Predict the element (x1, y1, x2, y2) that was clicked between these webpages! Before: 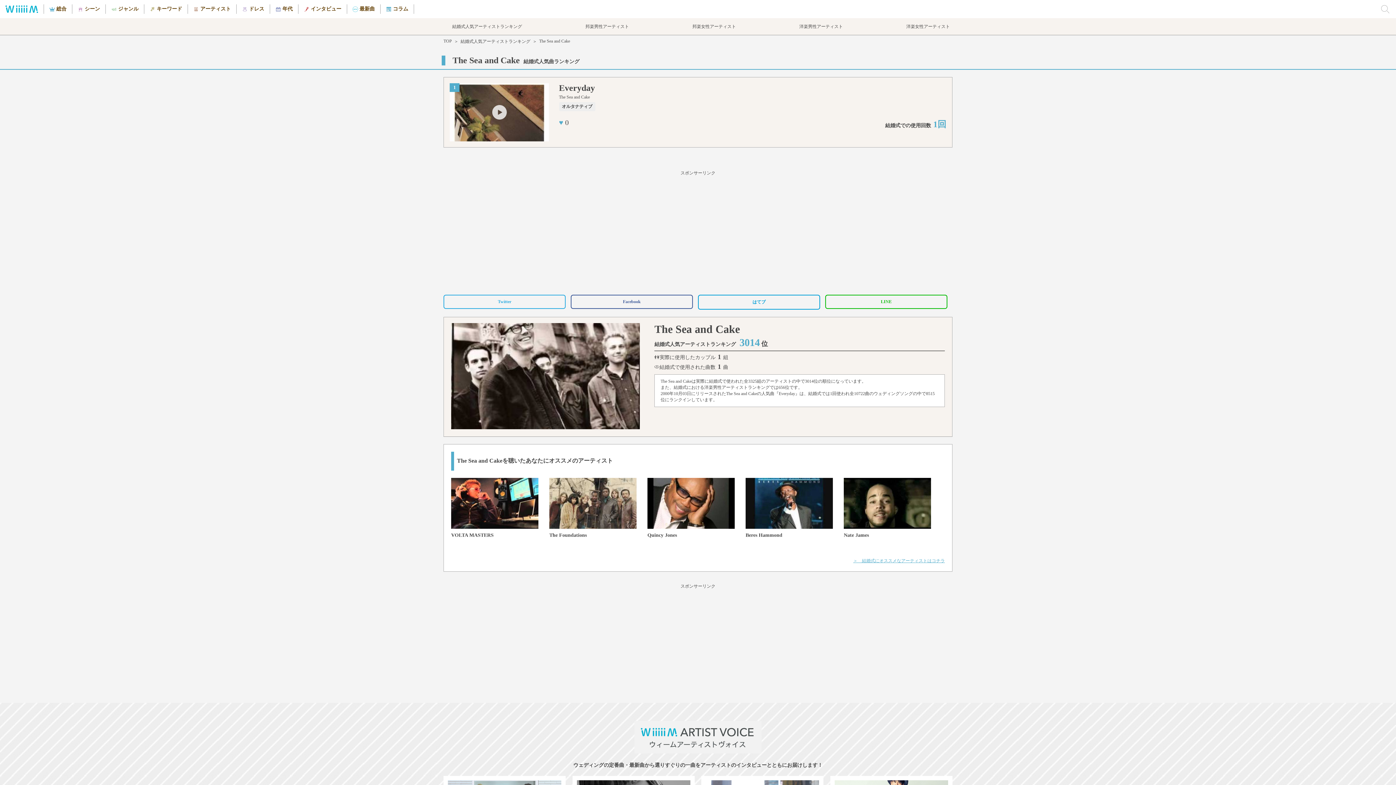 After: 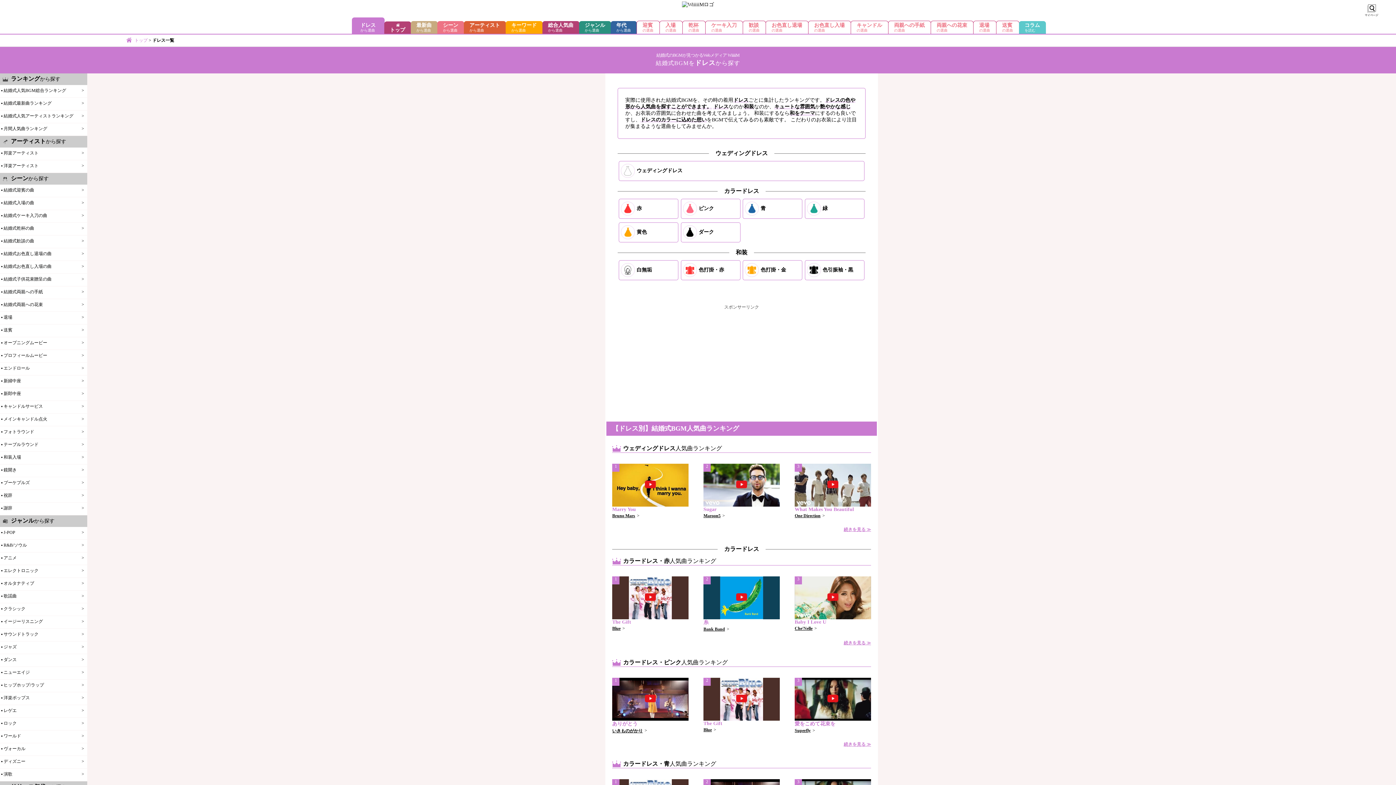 Action: bbox: (236, 4, 269, 13)